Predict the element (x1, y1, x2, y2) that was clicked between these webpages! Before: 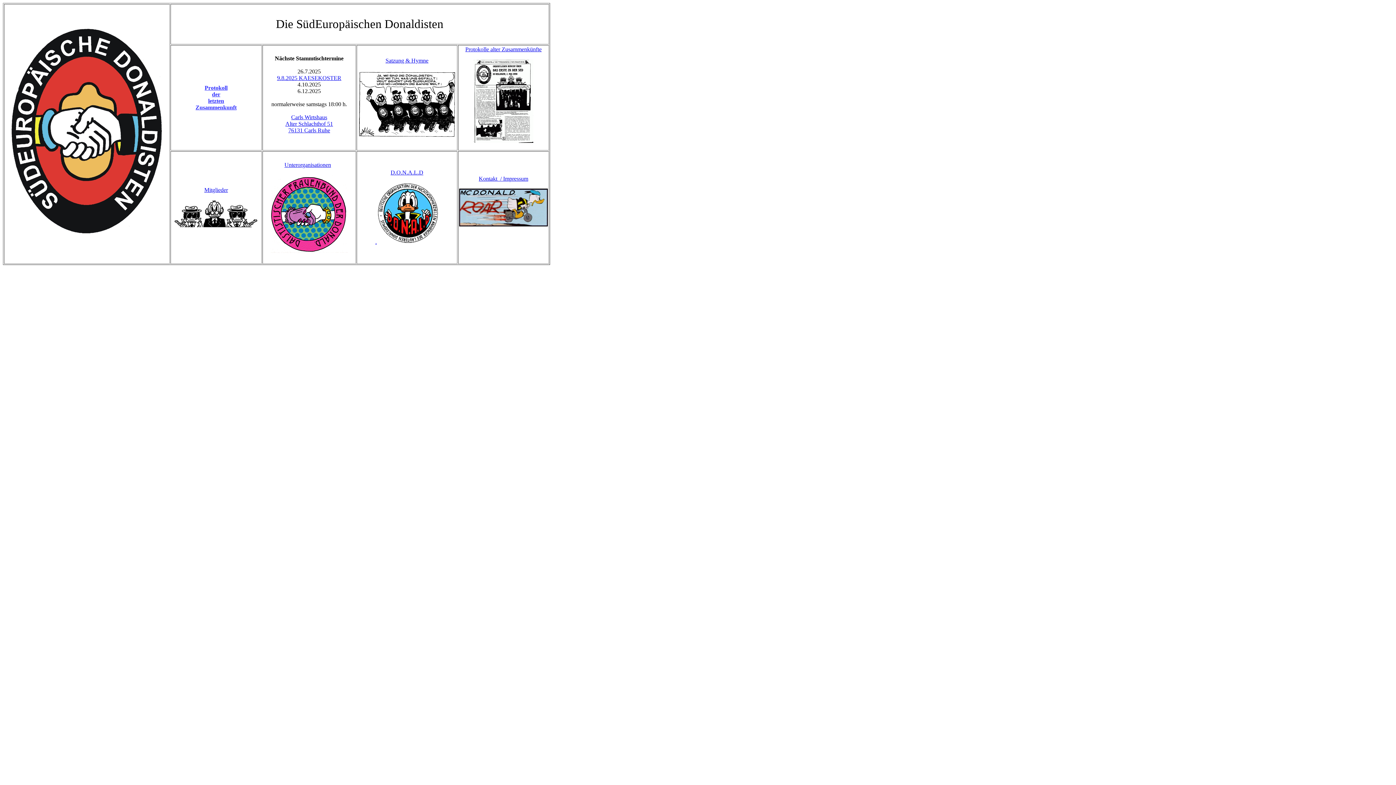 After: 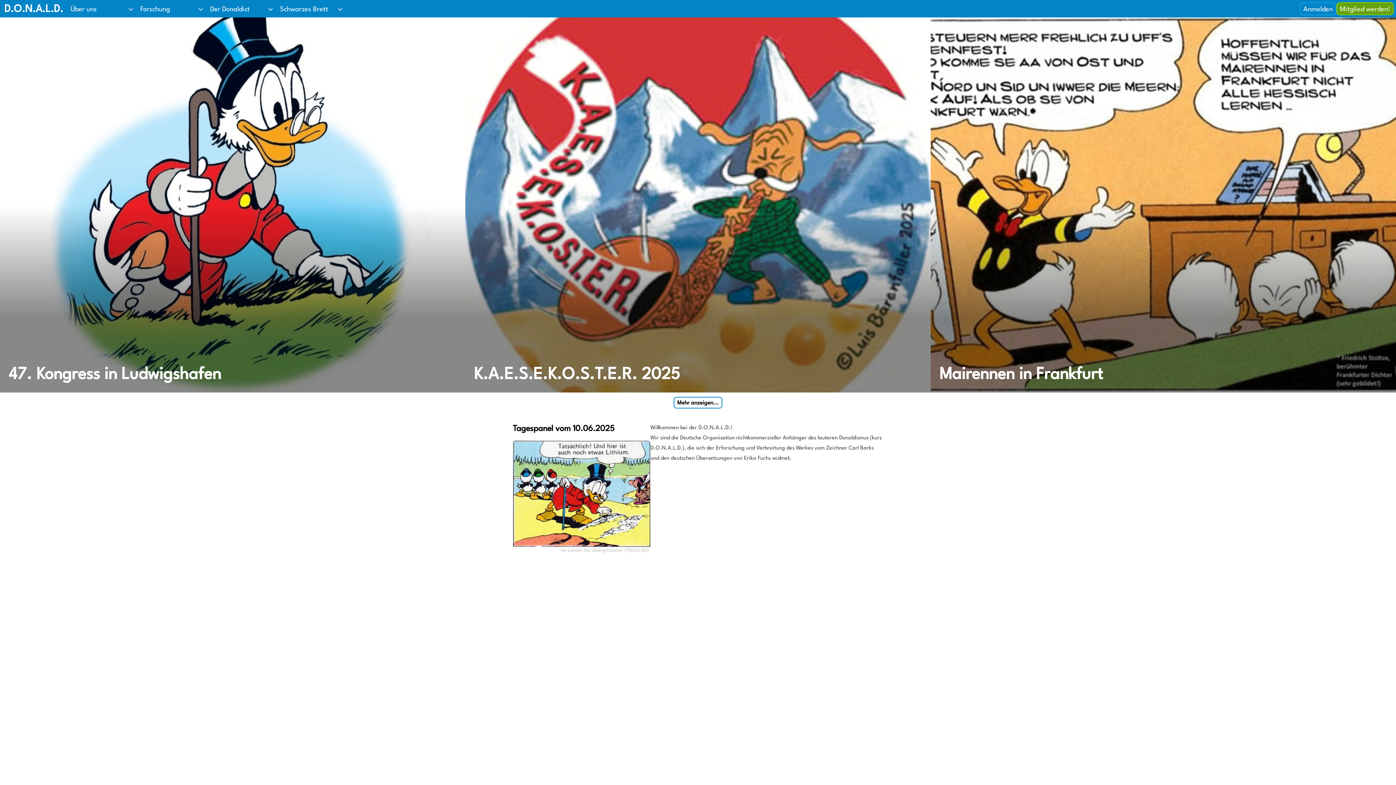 Action: bbox: (390, 169, 423, 175) label: D.O.N.A.L.D